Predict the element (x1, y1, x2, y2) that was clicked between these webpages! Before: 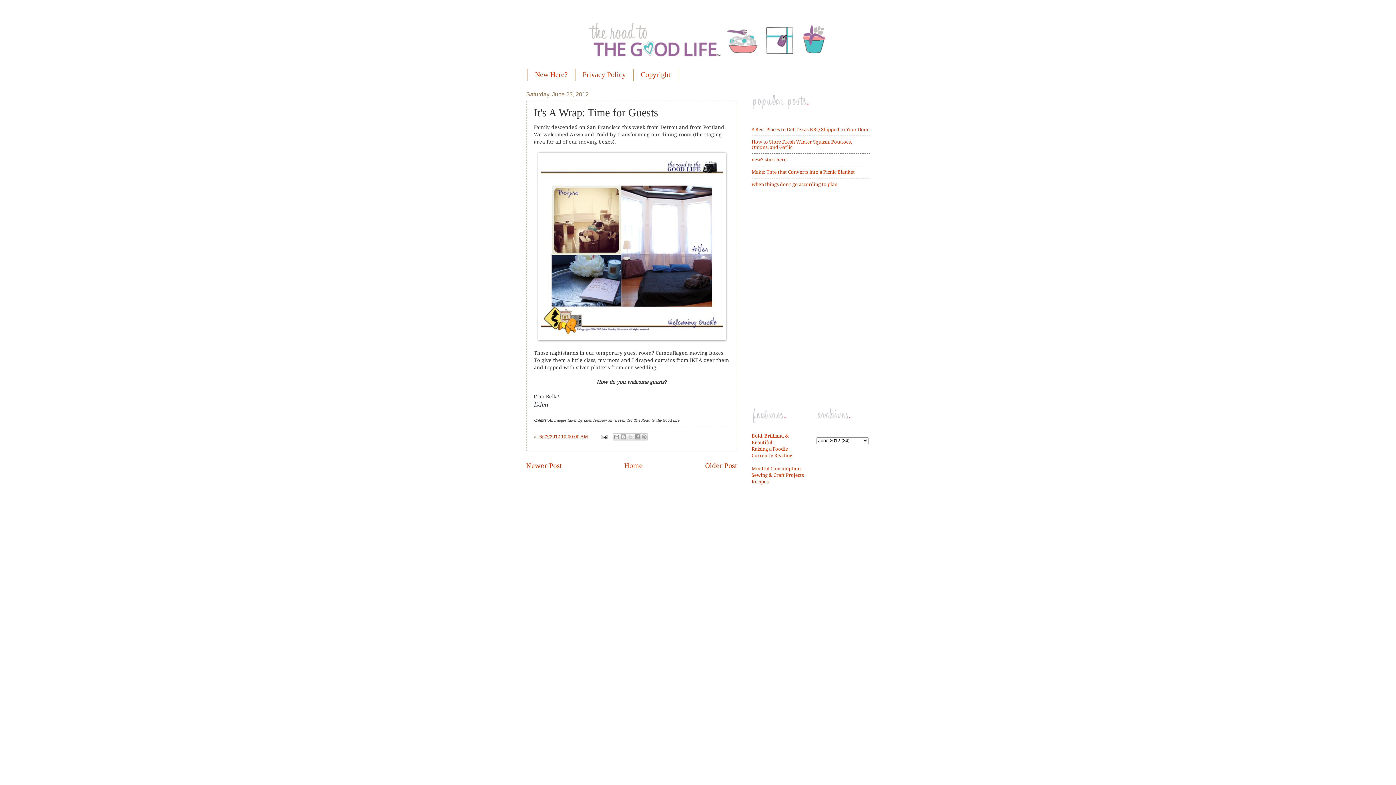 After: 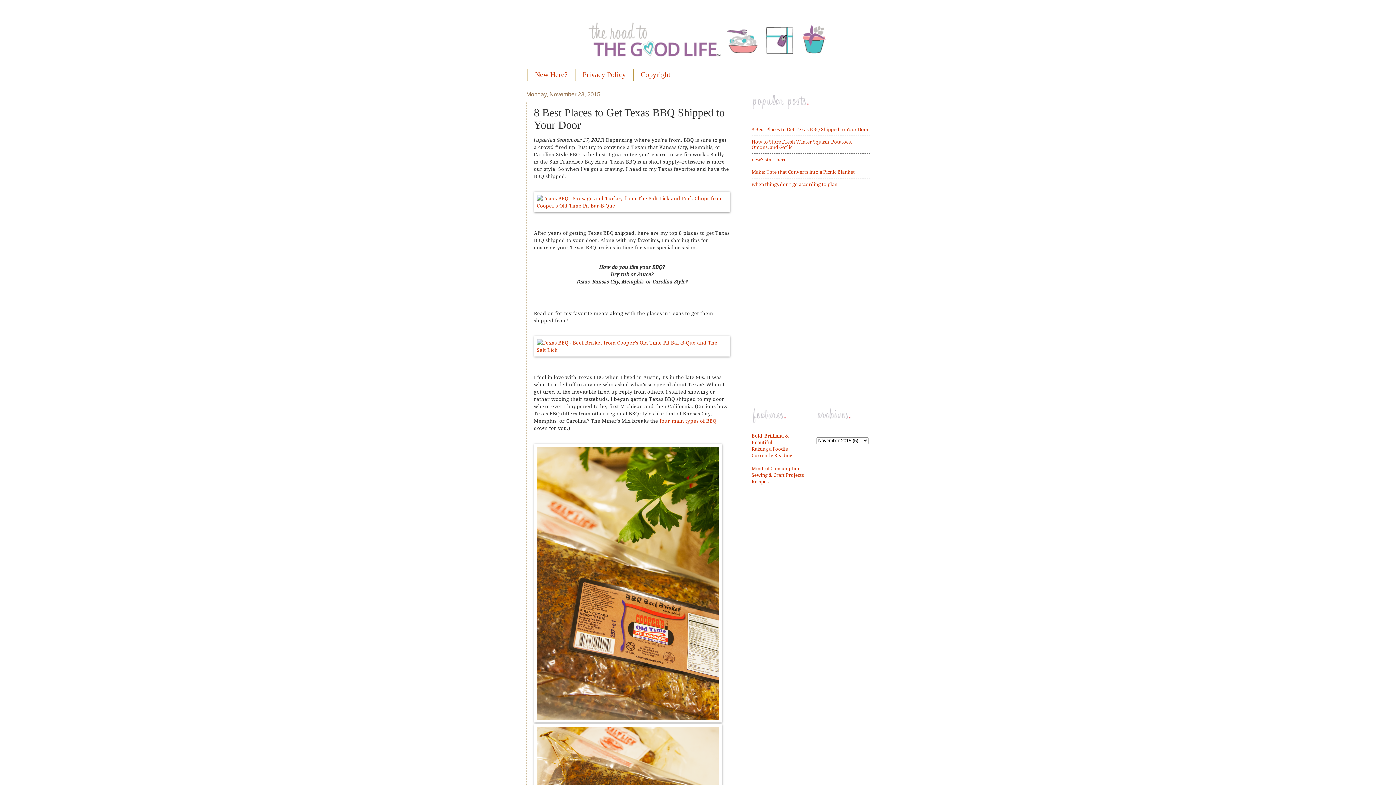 Action: label: 8 Best Places to Get Texas BBQ Shipped to Your Door bbox: (751, 126, 869, 132)